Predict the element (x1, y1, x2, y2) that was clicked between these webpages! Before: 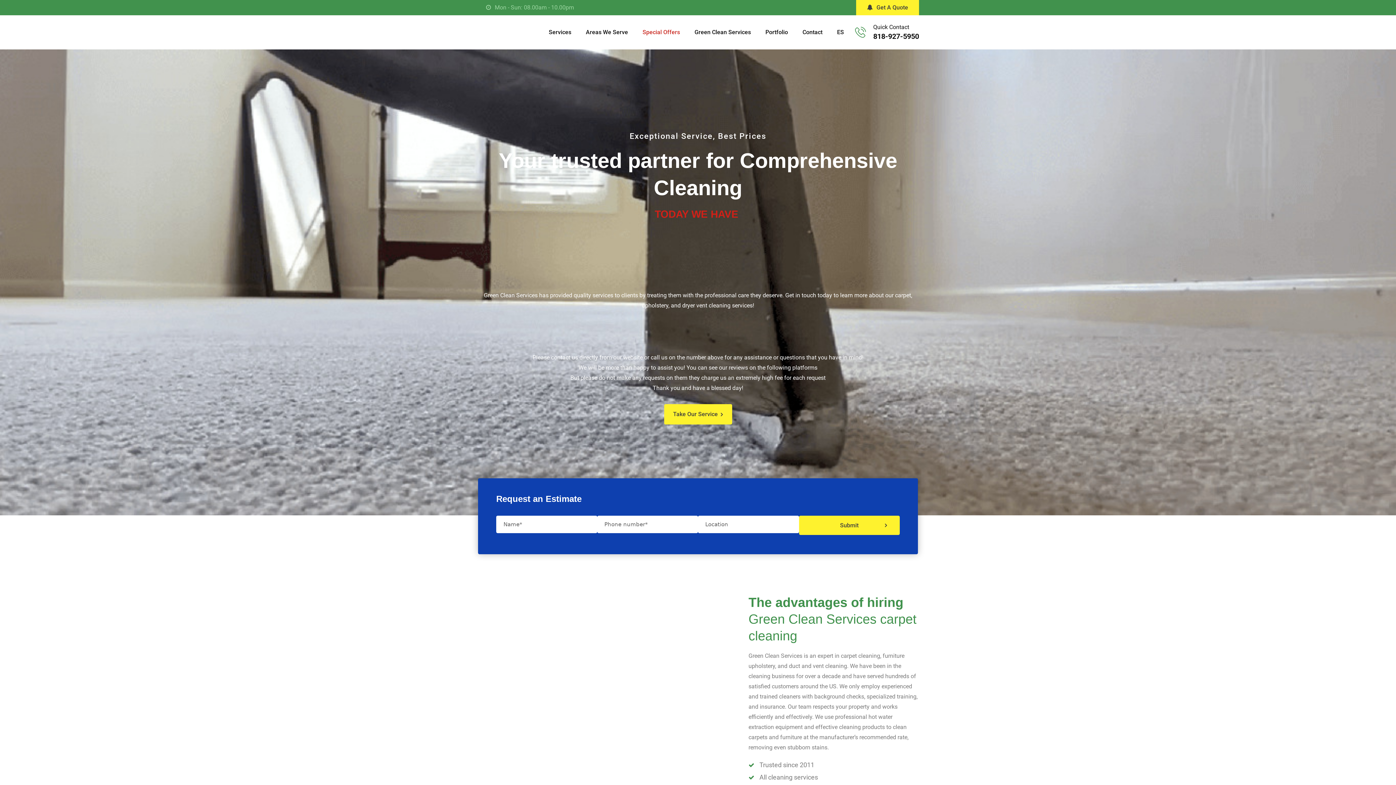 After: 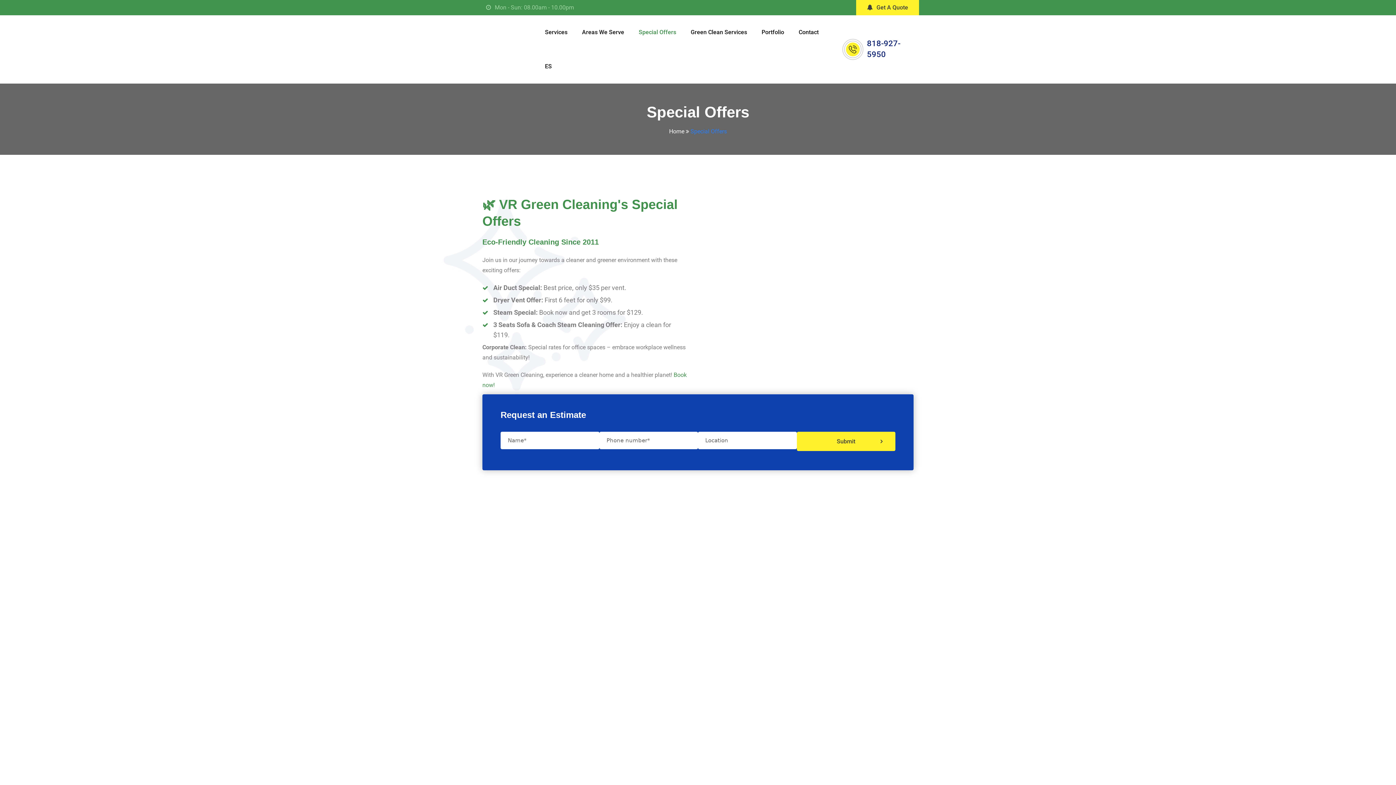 Action: label: Special Offers bbox: (635, 15, 687, 49)